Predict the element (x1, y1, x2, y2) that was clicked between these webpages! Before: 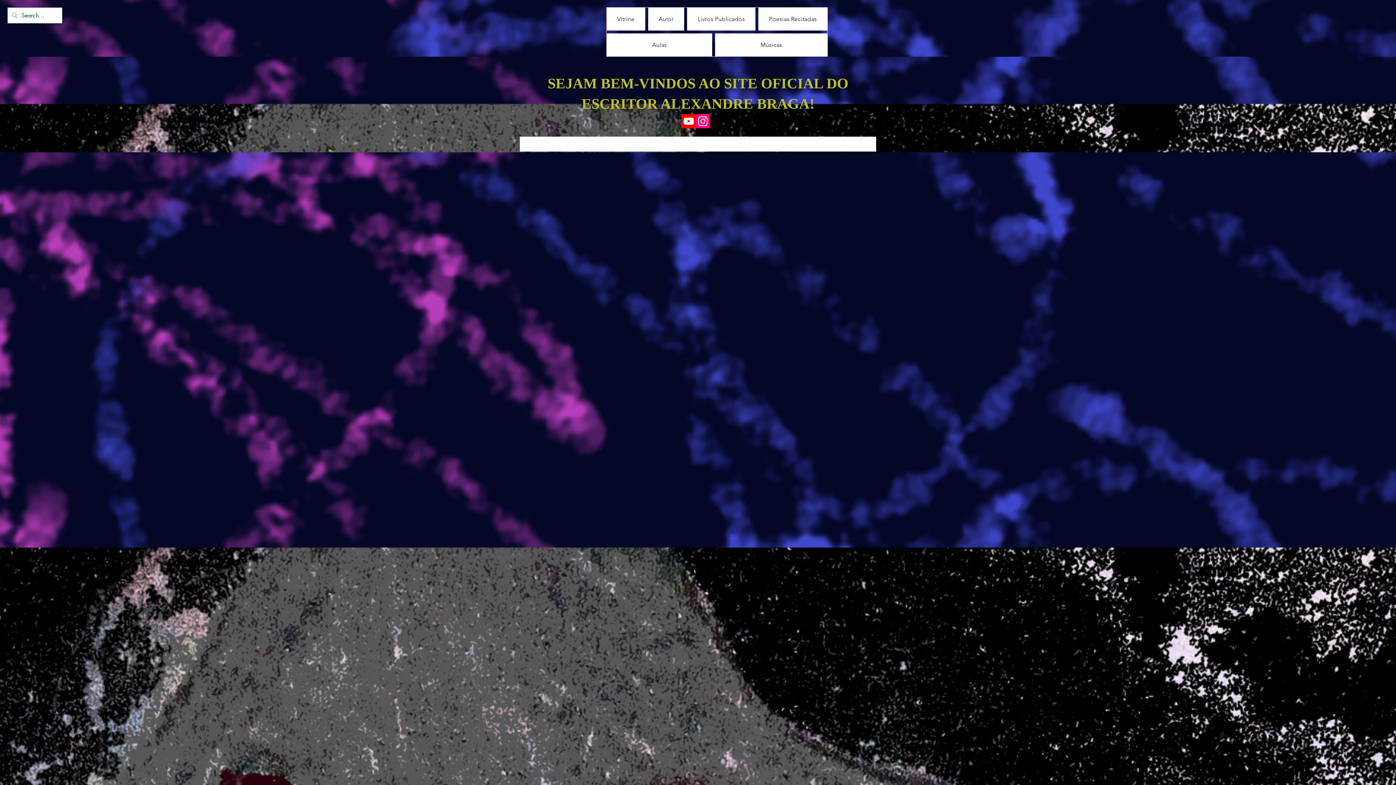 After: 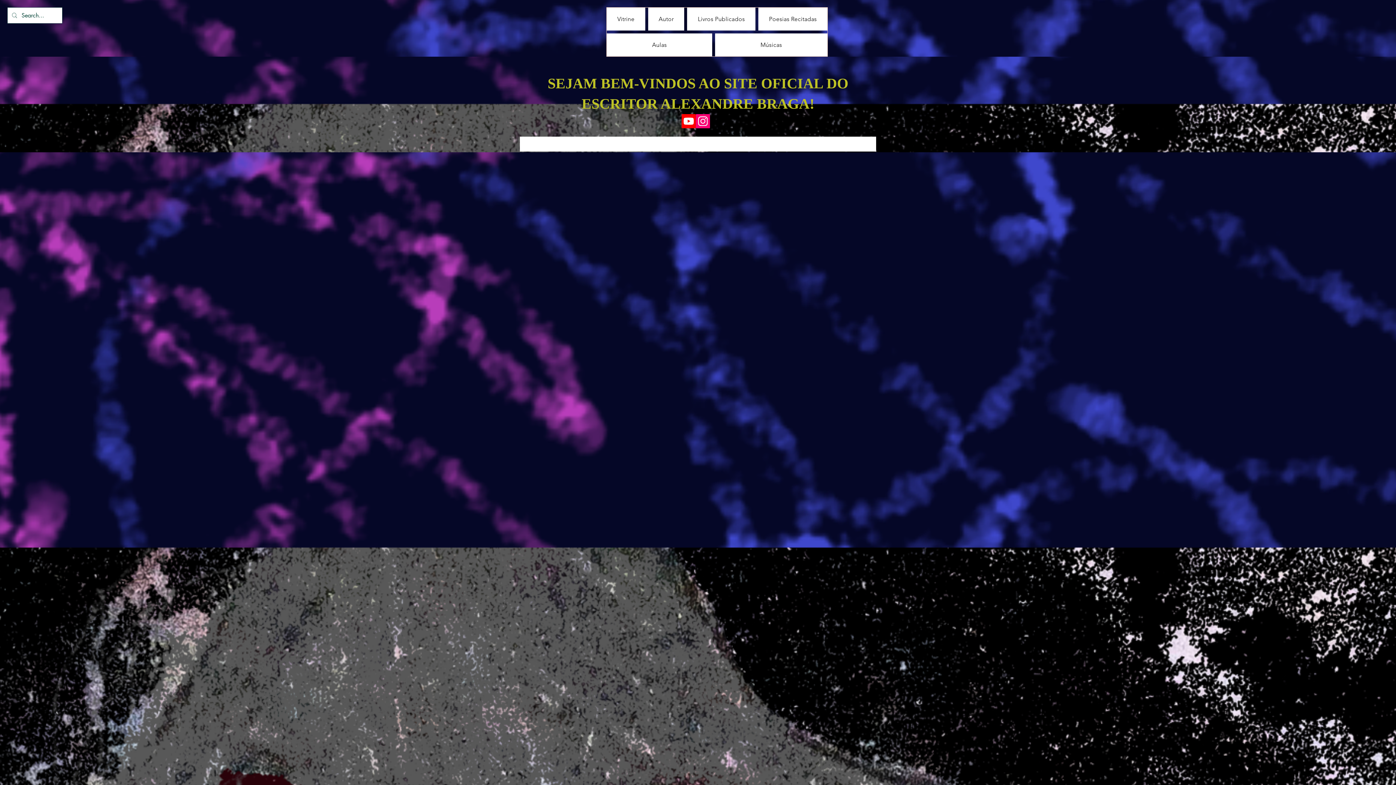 Action: bbox: (681, 114, 696, 128) label: Youtube